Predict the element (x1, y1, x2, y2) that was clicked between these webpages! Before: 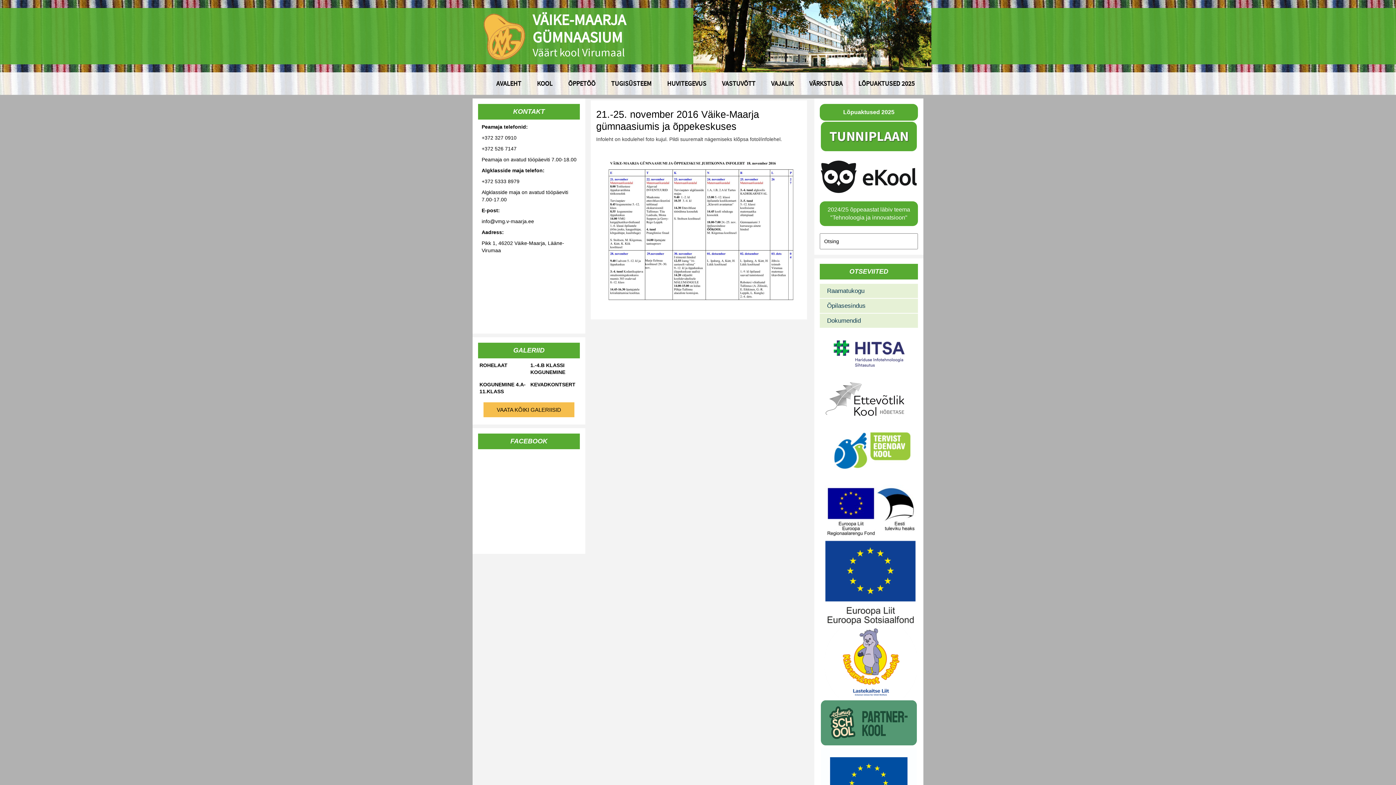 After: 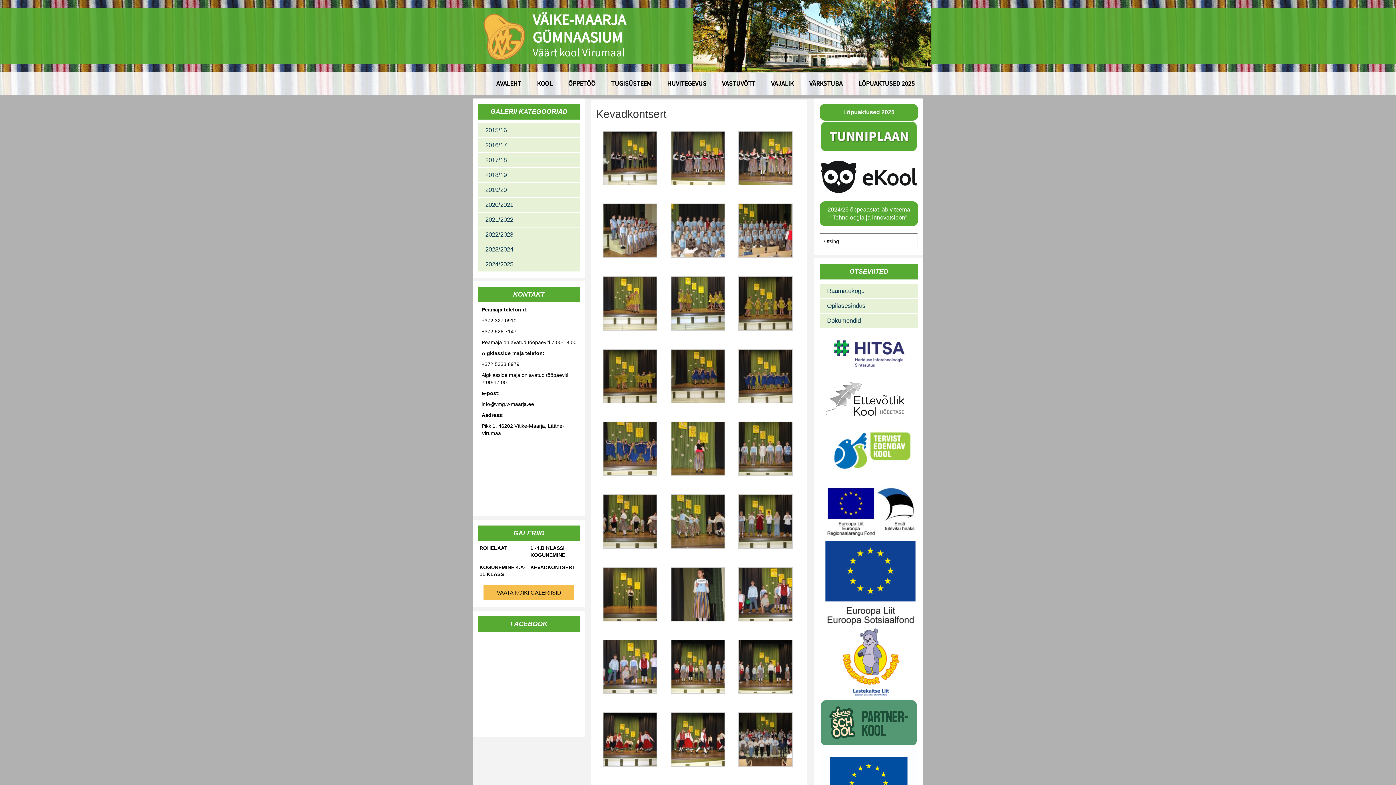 Action: label: KEVADKONTSERT bbox: (529, 381, 580, 388)